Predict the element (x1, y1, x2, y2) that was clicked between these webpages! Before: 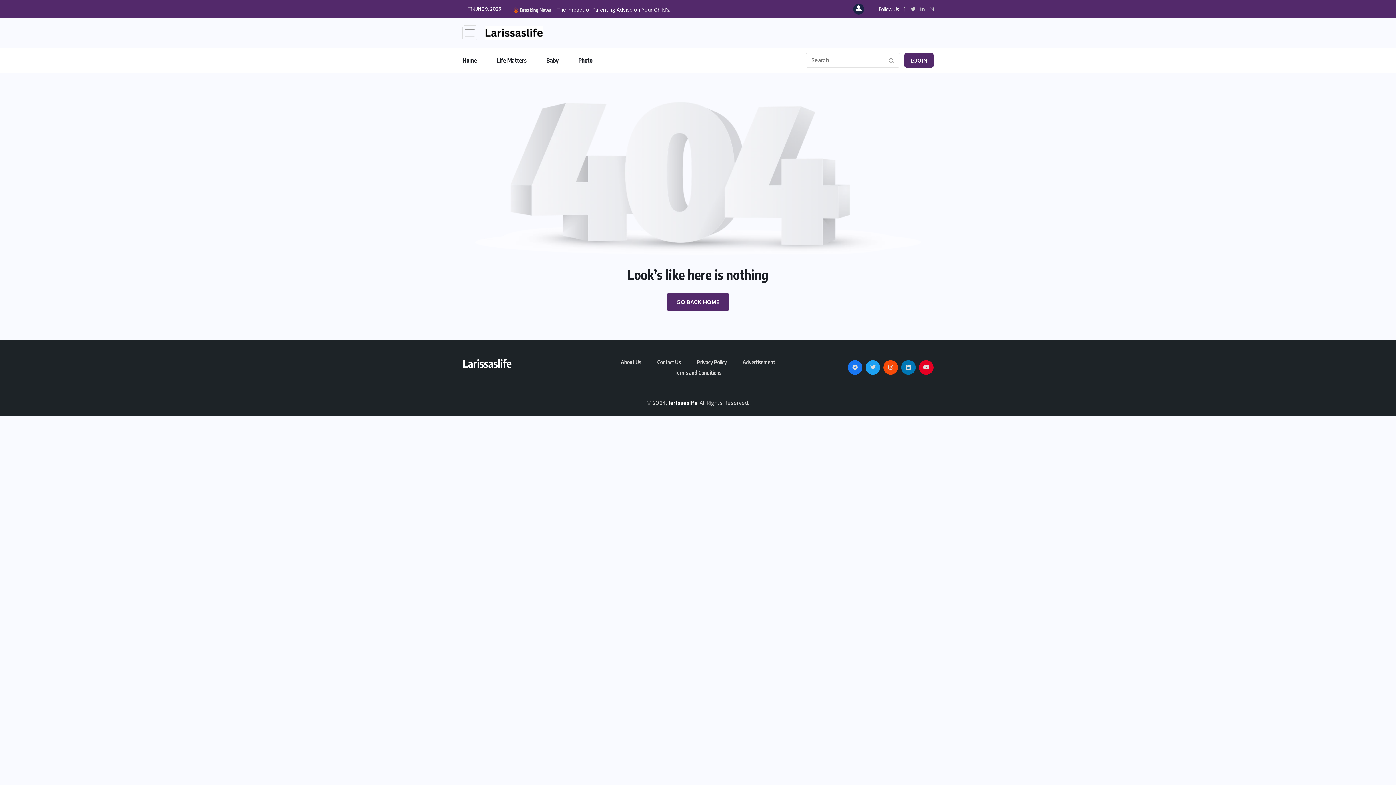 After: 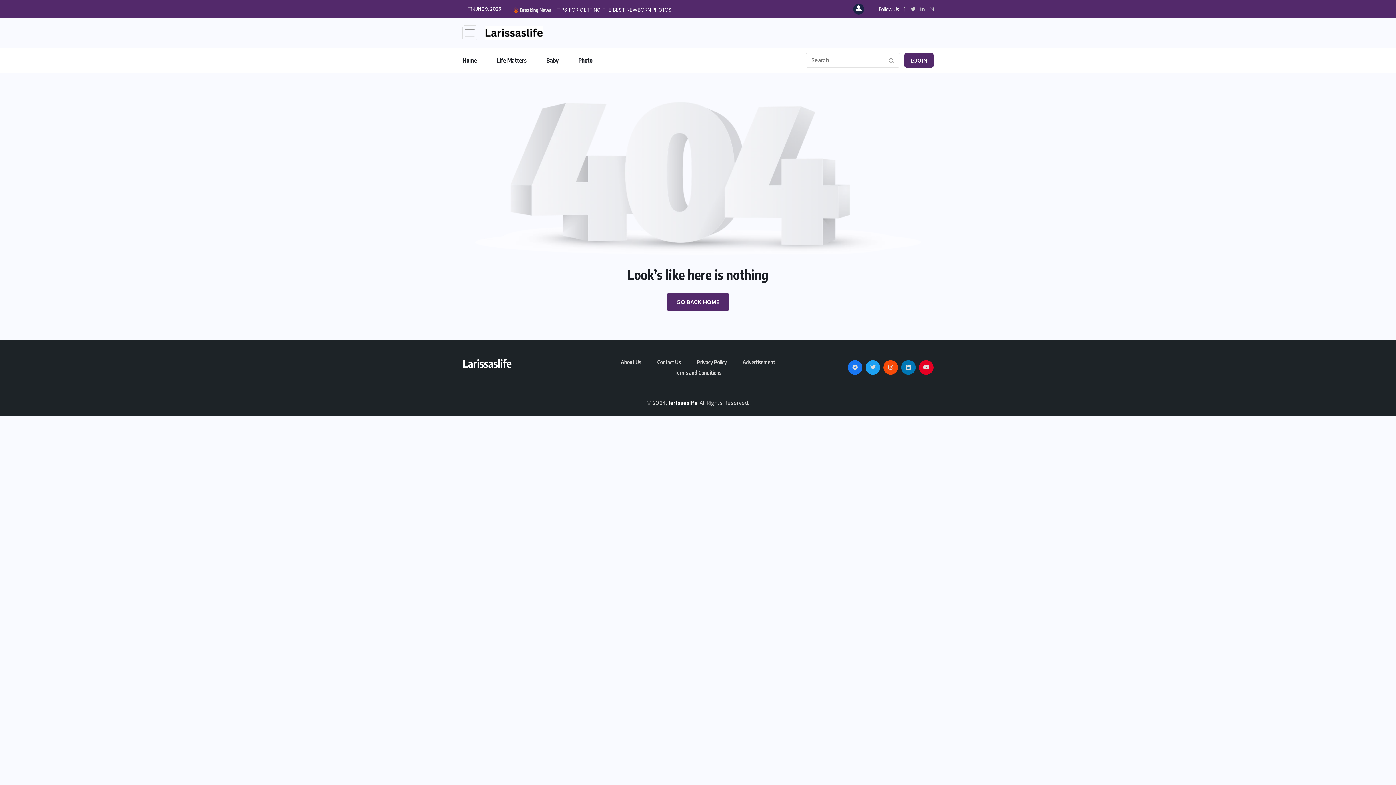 Action: bbox: (899, 4, 905, 14)